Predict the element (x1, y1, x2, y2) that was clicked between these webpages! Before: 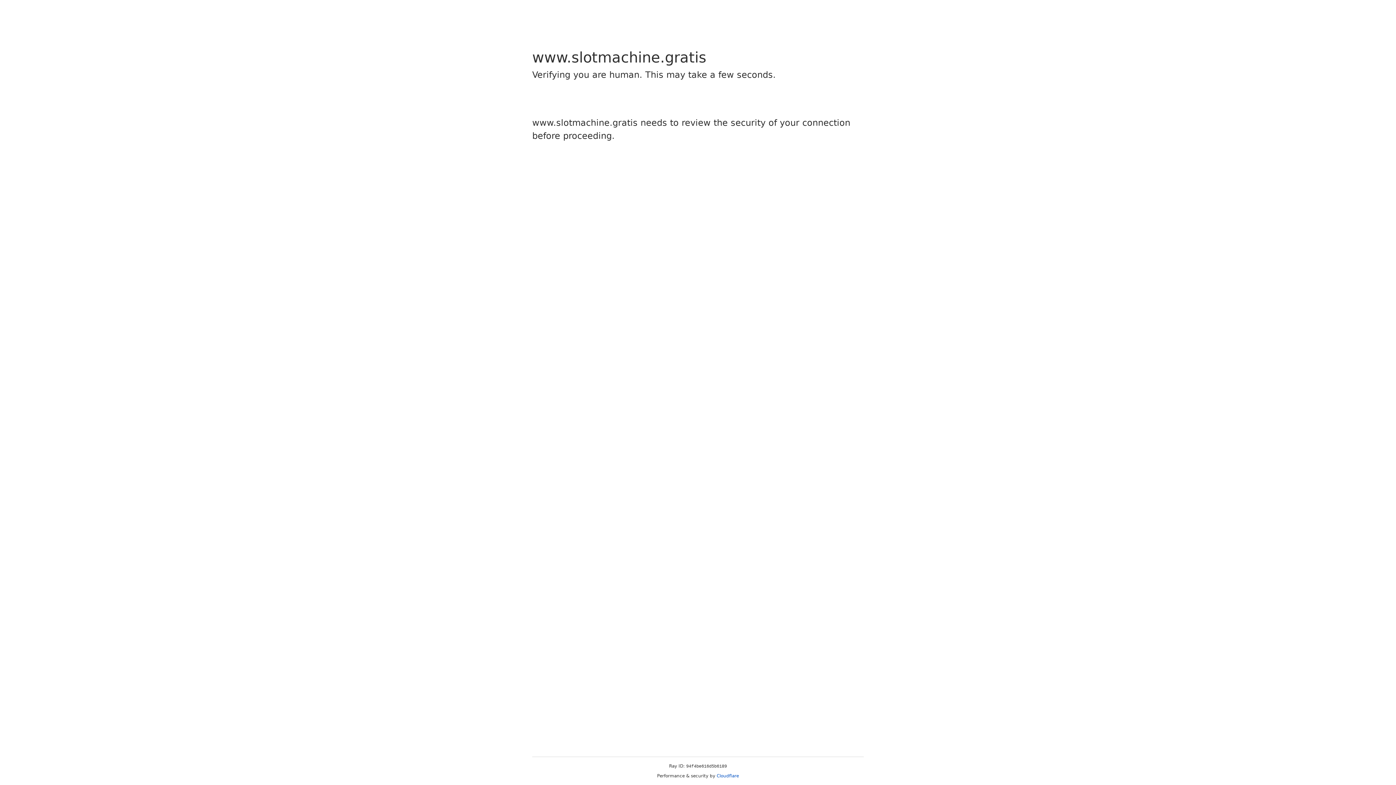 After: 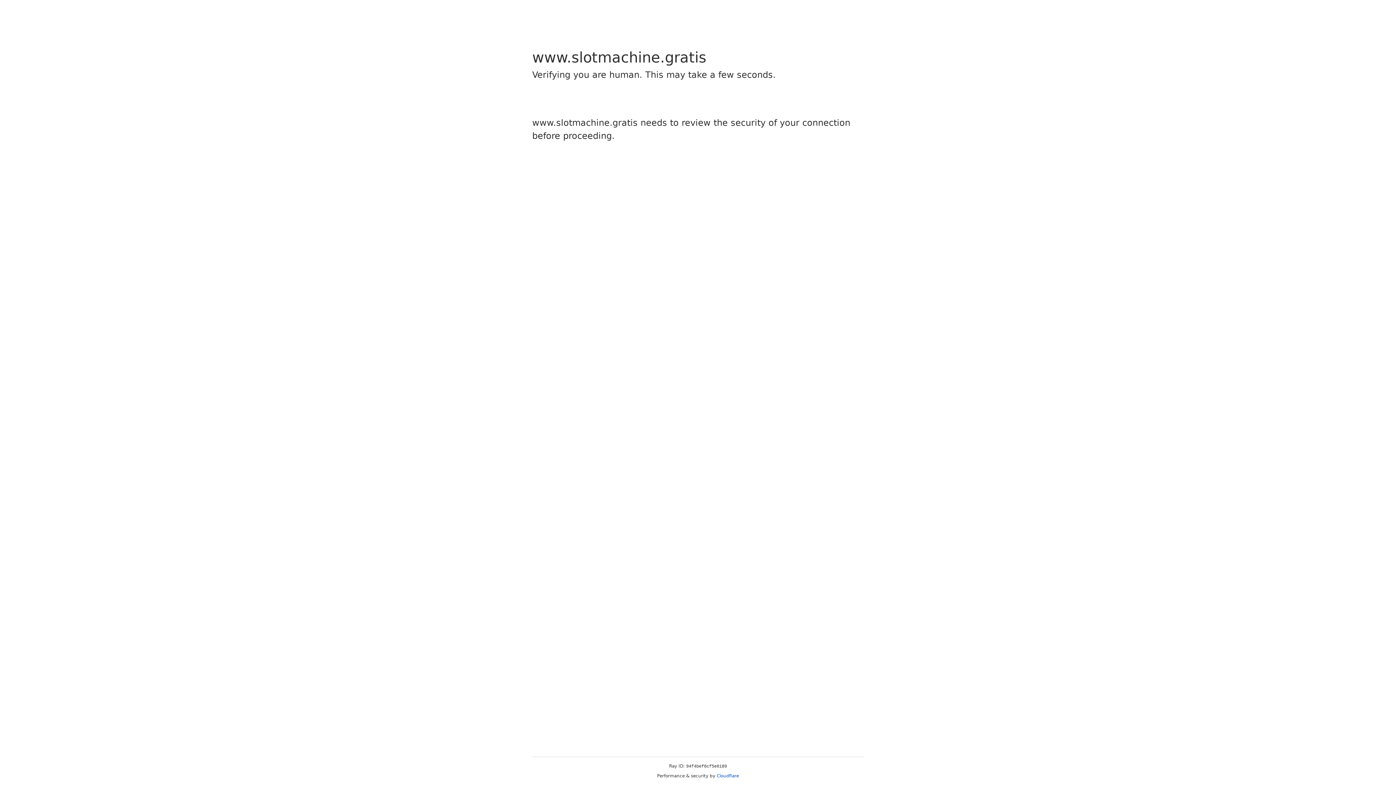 Action: label: Cloudflare bbox: (716, 773, 739, 778)